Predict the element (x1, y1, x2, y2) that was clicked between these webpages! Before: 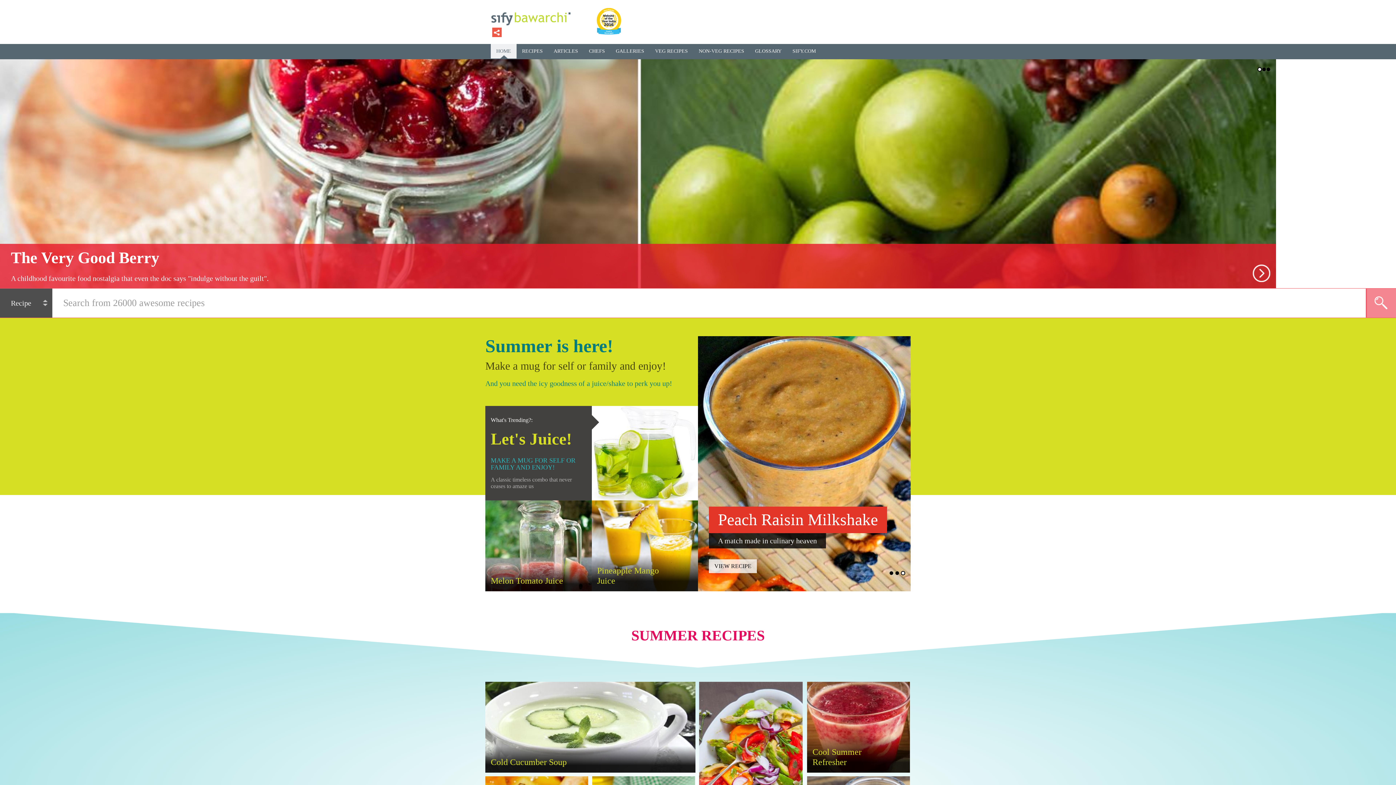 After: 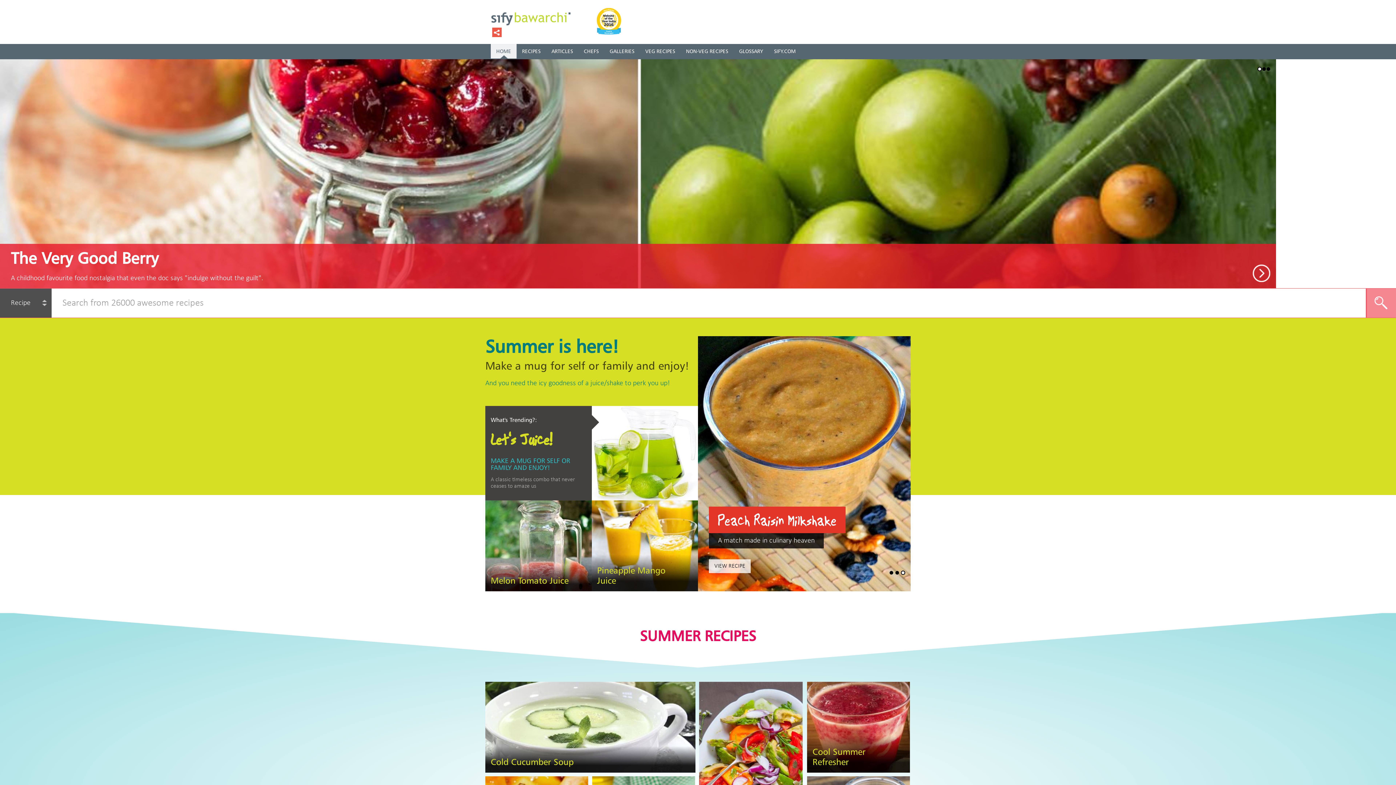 Action: bbox: (698, 336, 910, 591)